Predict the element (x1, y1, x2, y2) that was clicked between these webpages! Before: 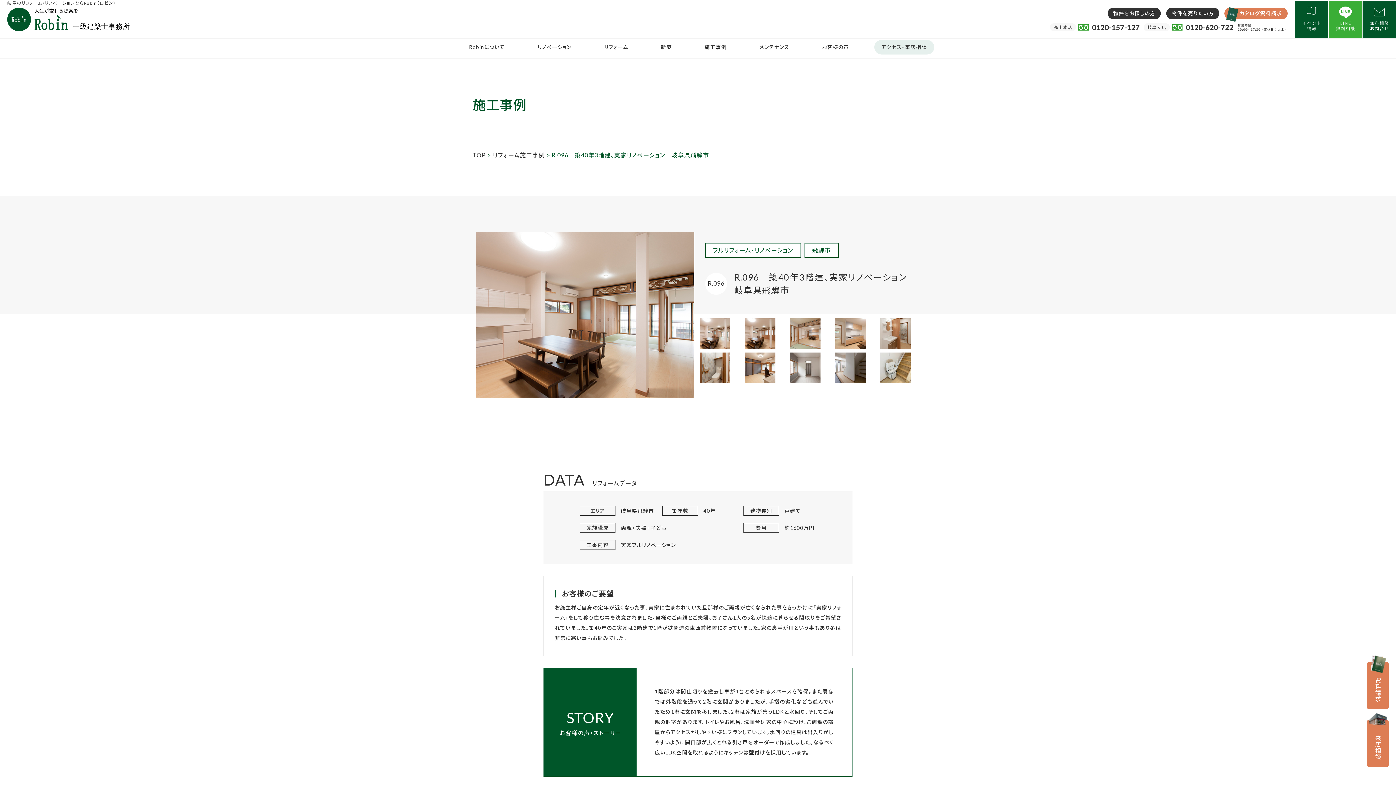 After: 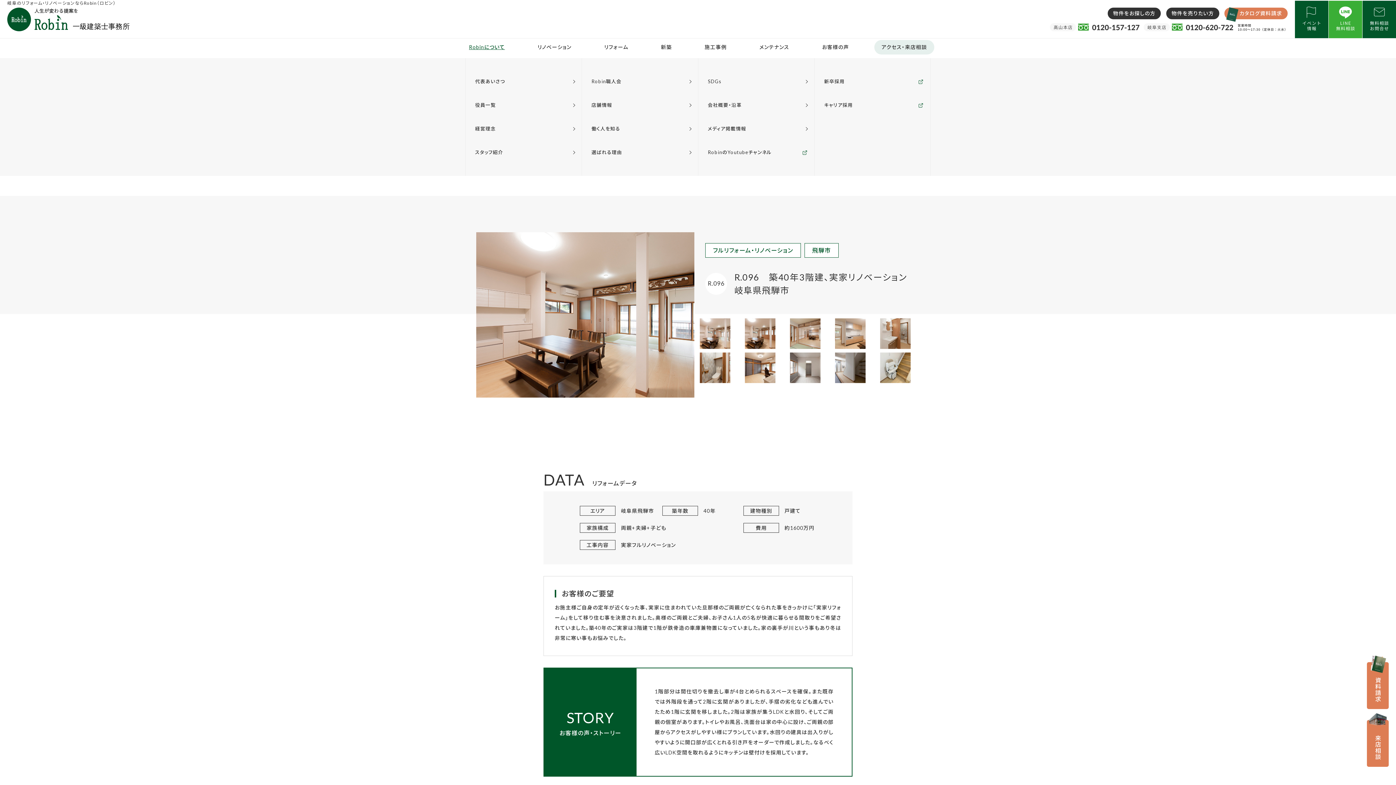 Action: label: Robinについて bbox: (461, 36, 512, 58)